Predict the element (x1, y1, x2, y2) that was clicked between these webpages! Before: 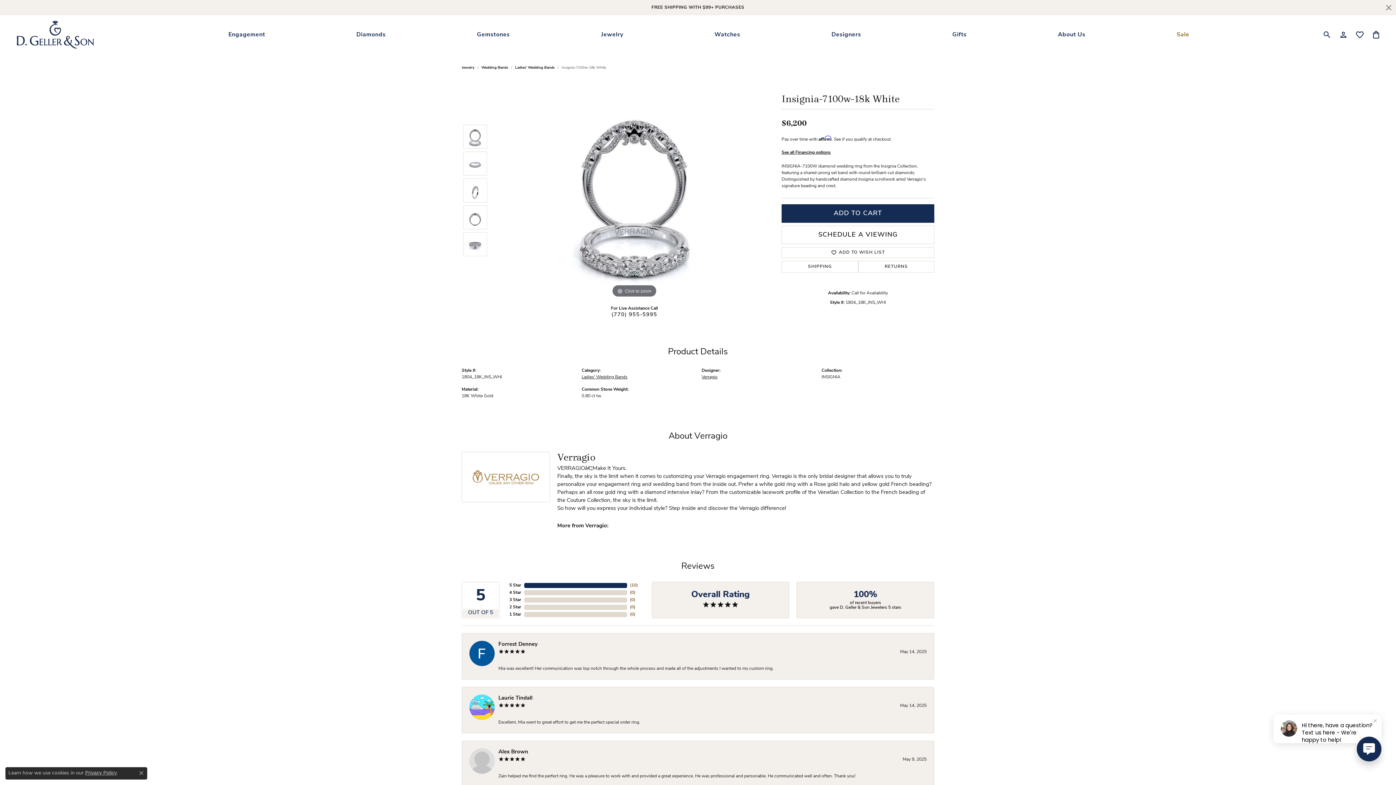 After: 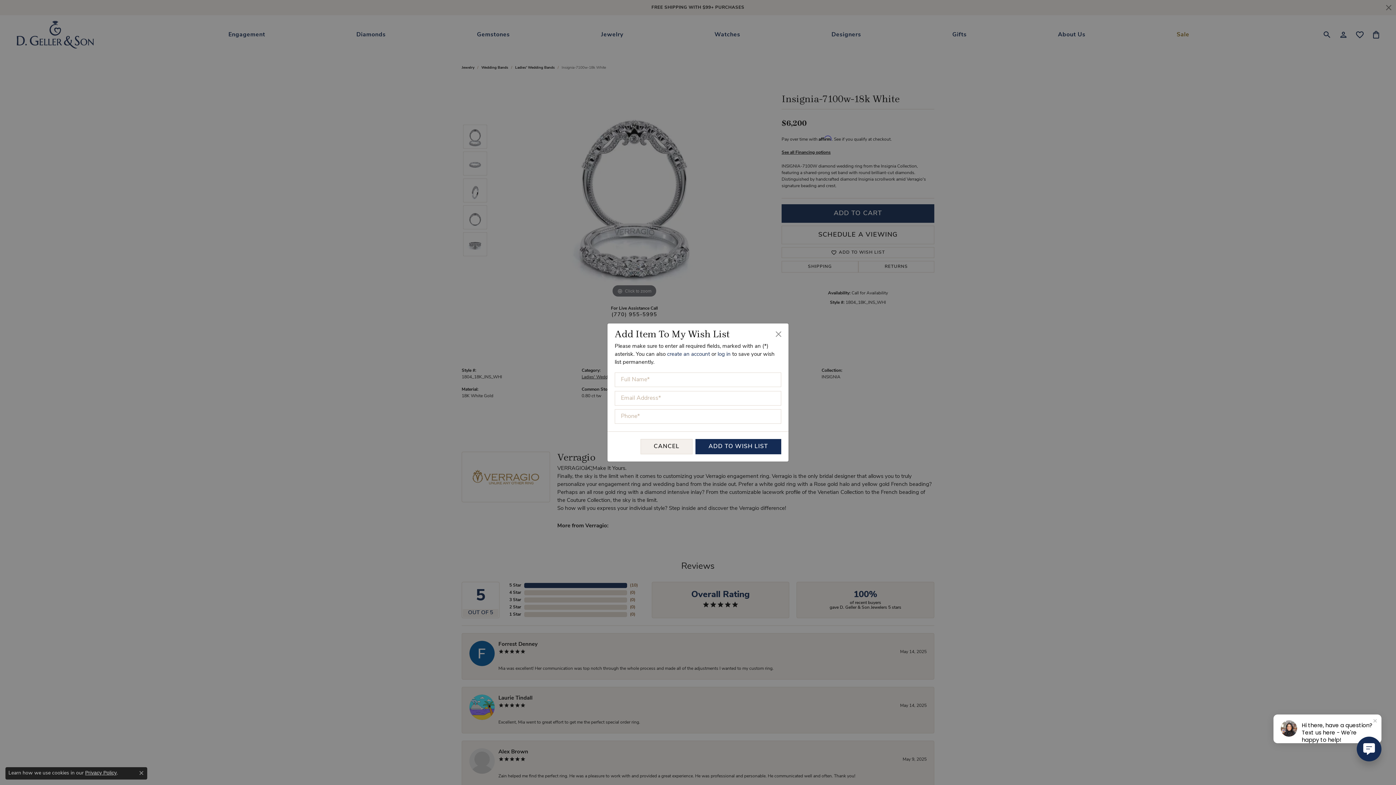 Action: label: ADD TO WISH LIST bbox: (781, 247, 934, 258)